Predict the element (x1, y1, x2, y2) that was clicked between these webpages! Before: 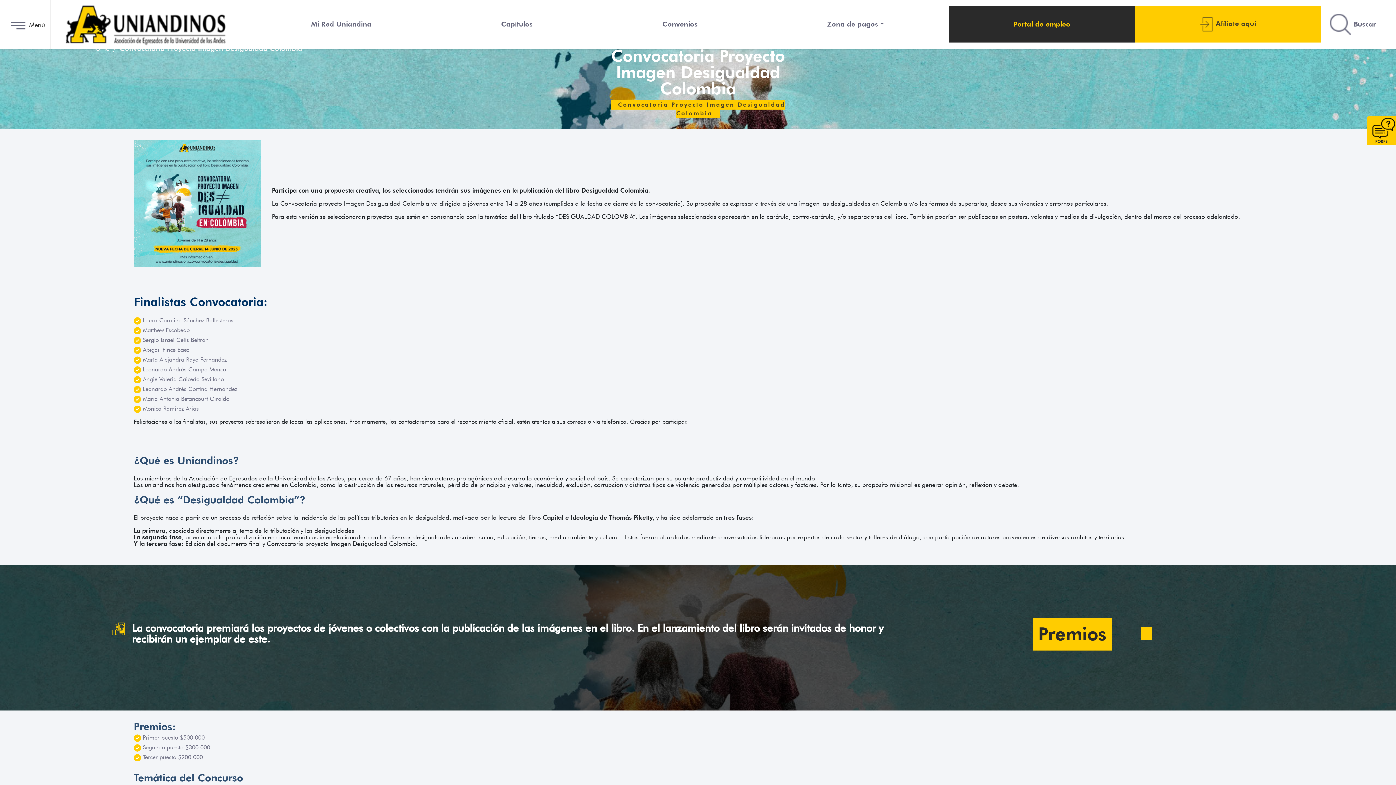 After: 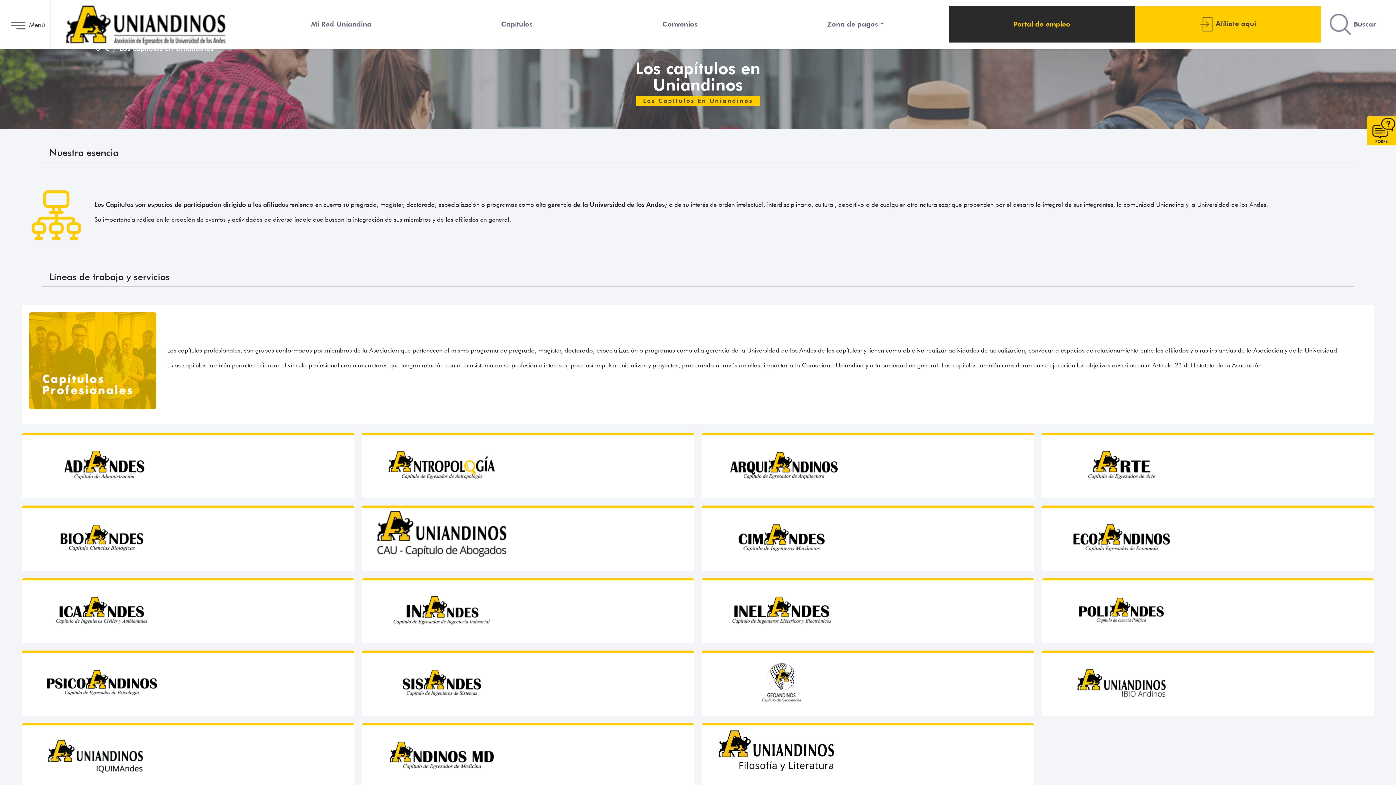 Action: label: Capí­tulos bbox: (497, 15, 536, 33)